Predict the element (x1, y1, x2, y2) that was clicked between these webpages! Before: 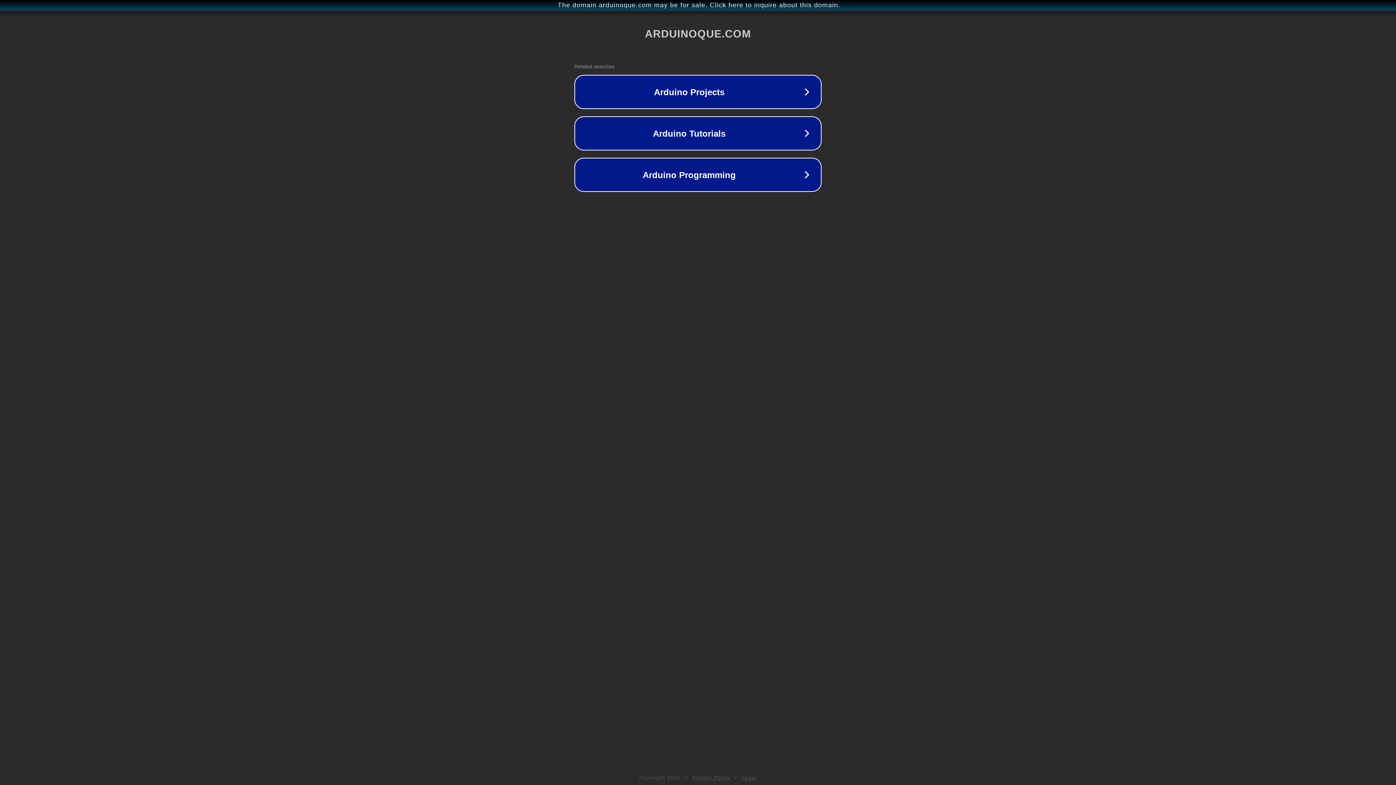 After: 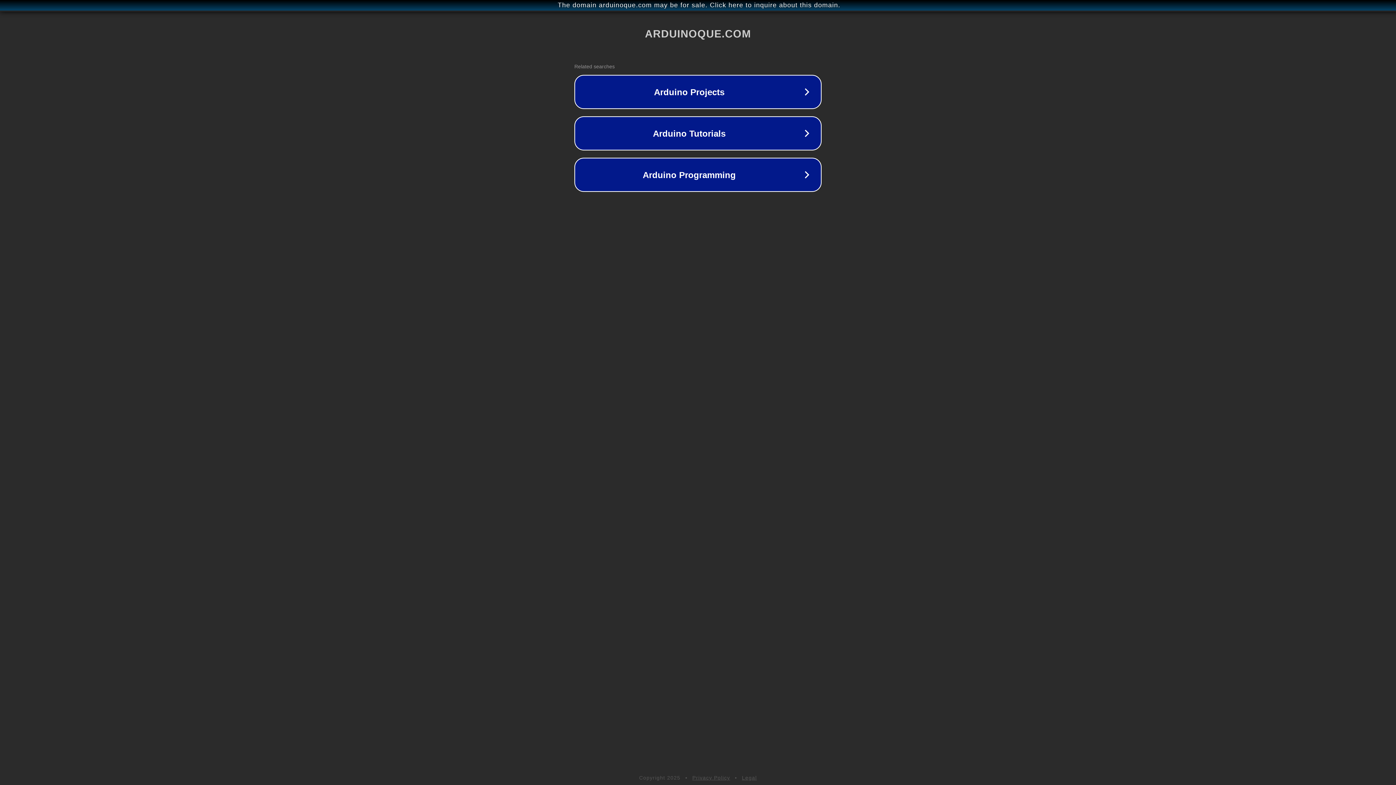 Action: bbox: (692, 775, 730, 781) label: Privacy Policy